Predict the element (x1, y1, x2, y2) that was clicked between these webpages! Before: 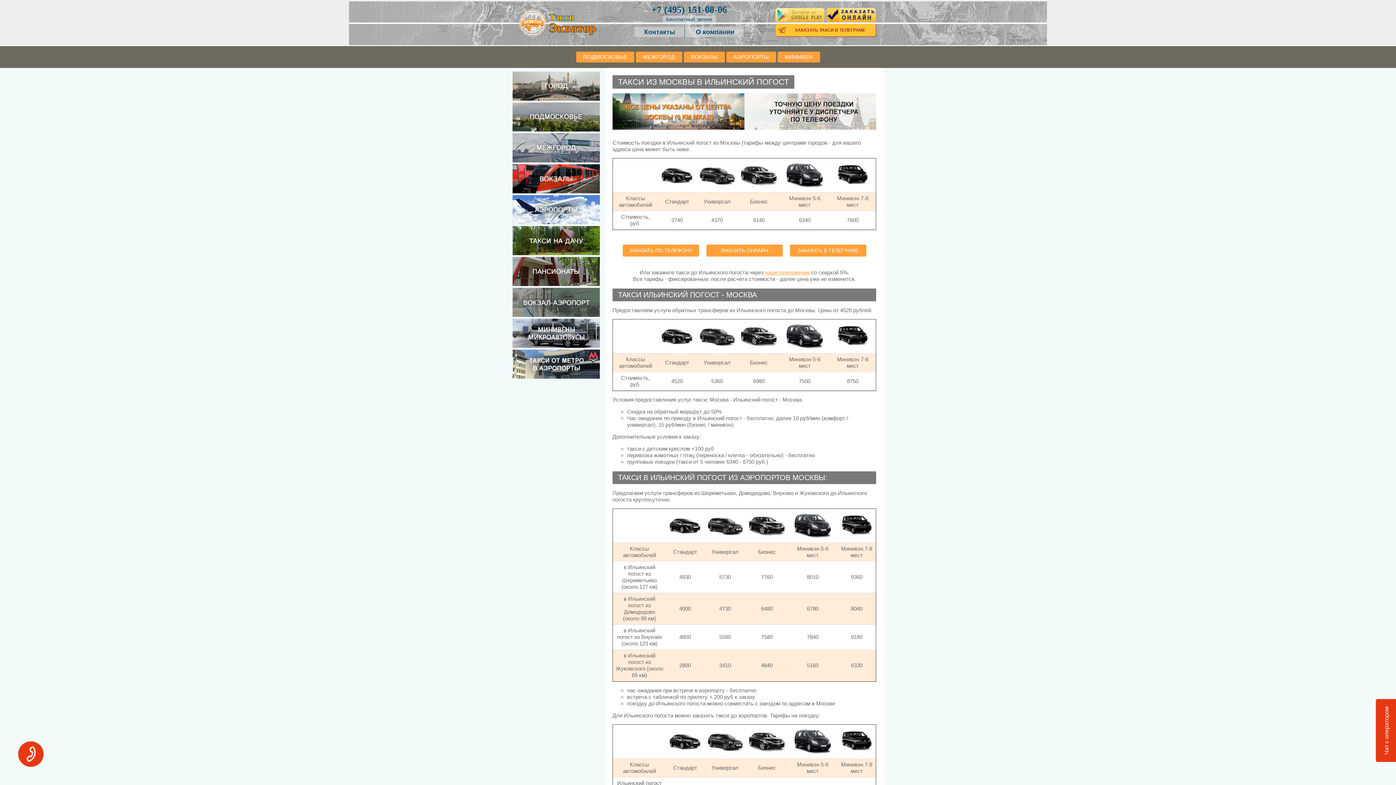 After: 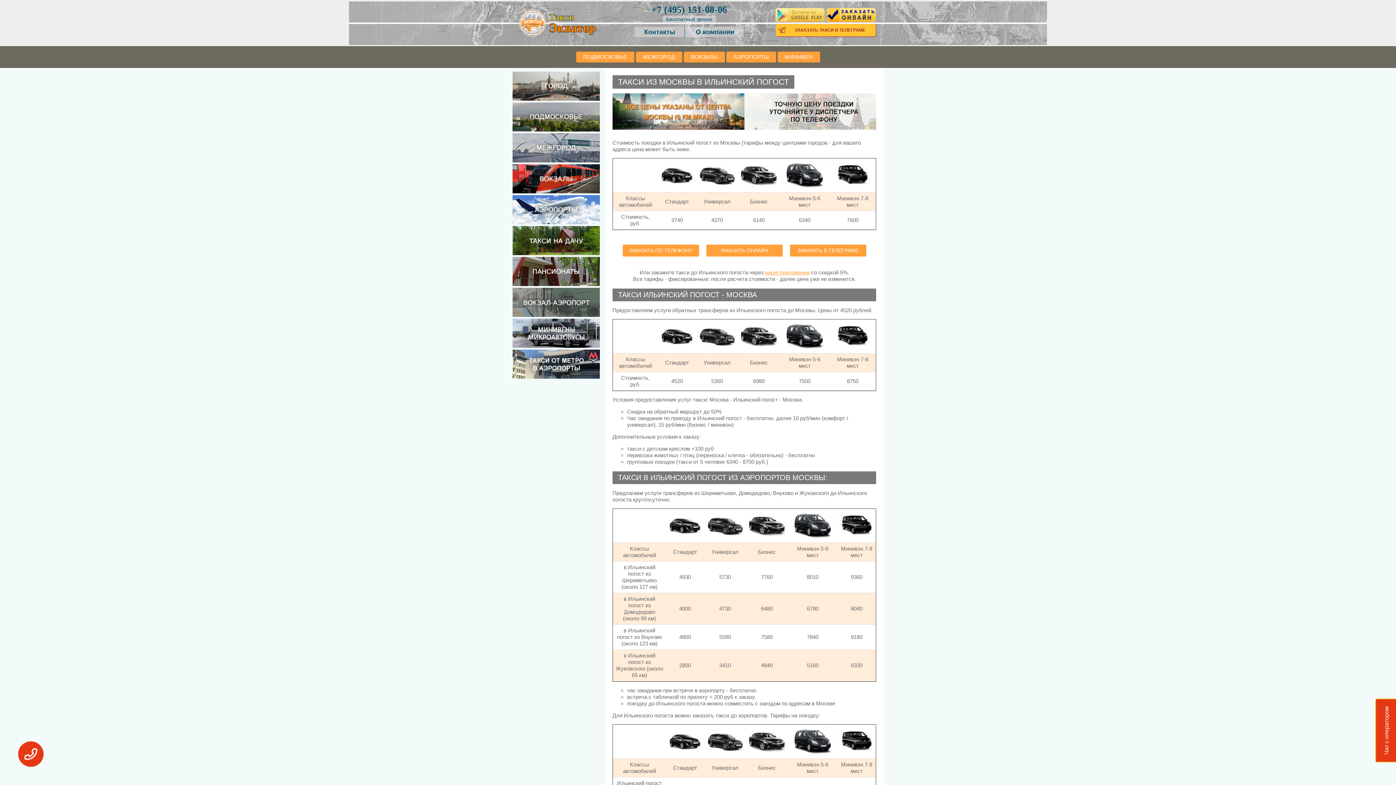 Action: bbox: (1376, 699, 1398, 762) label: Чат с оператором